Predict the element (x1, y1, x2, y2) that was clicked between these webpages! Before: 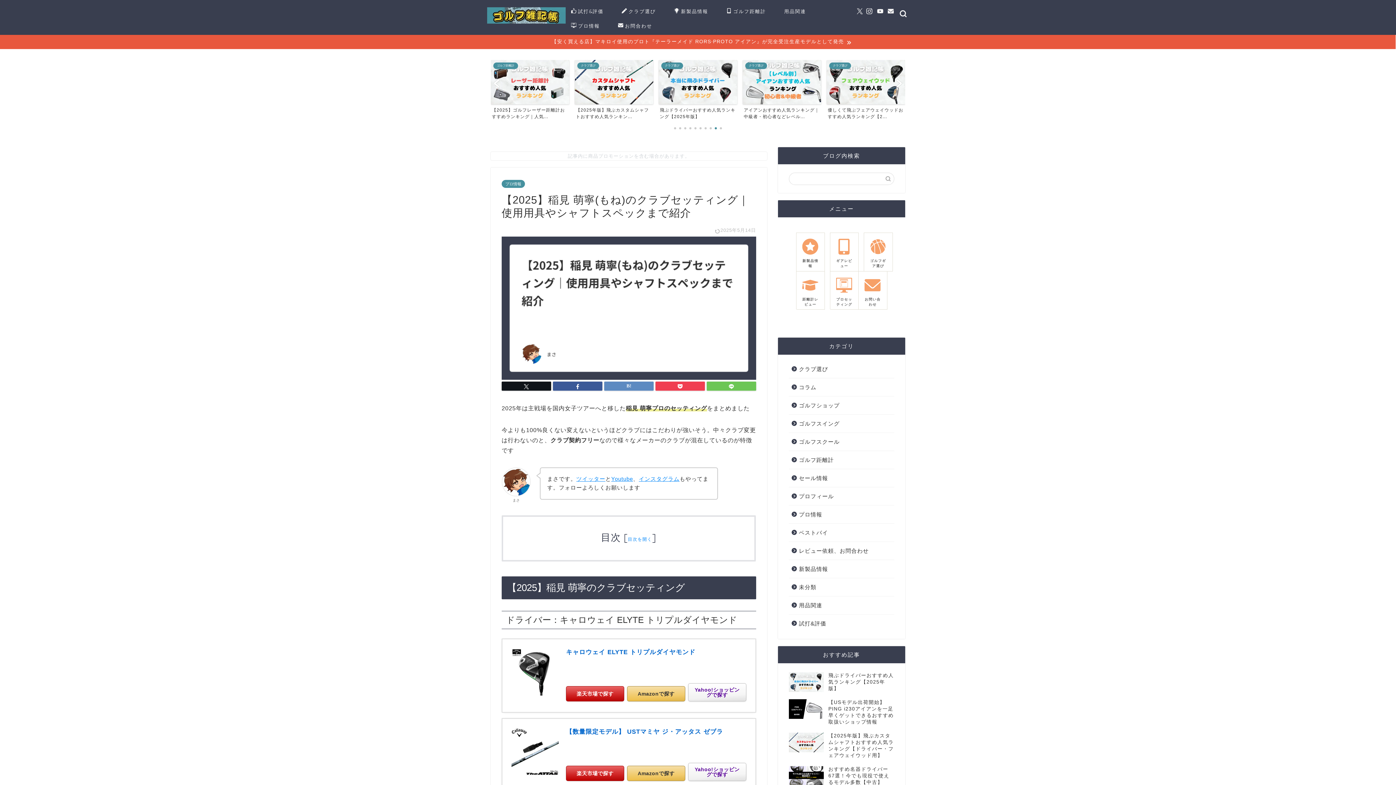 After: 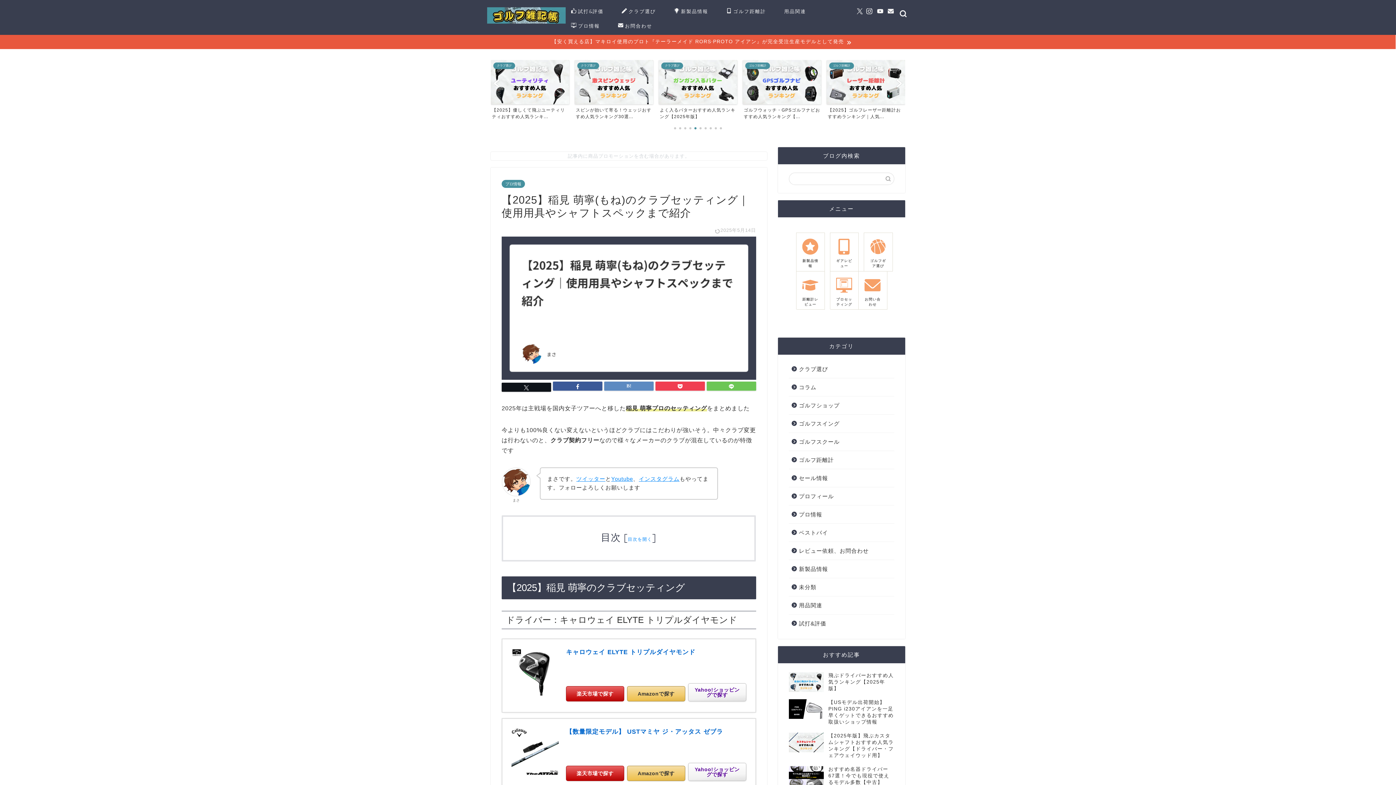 Action: bbox: (501, 381, 551, 390)